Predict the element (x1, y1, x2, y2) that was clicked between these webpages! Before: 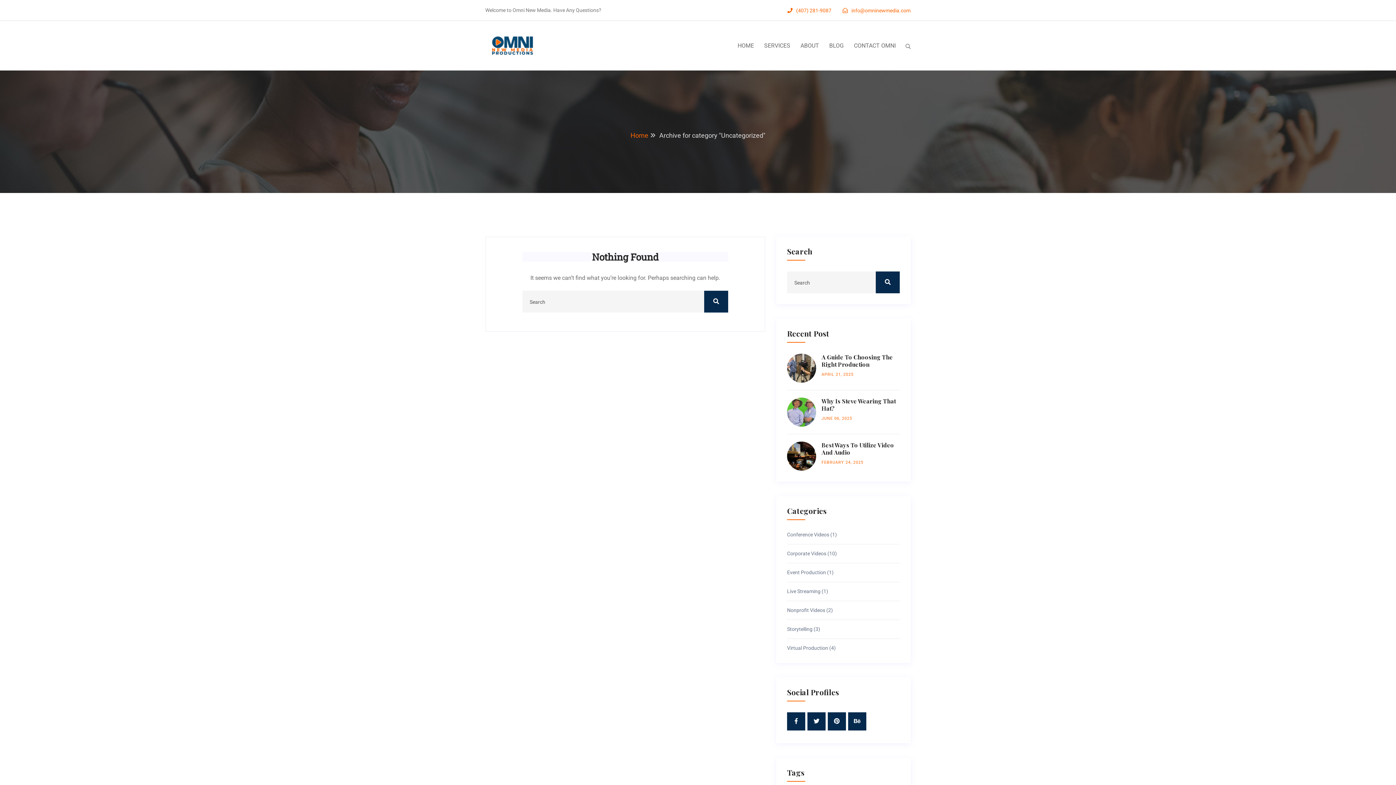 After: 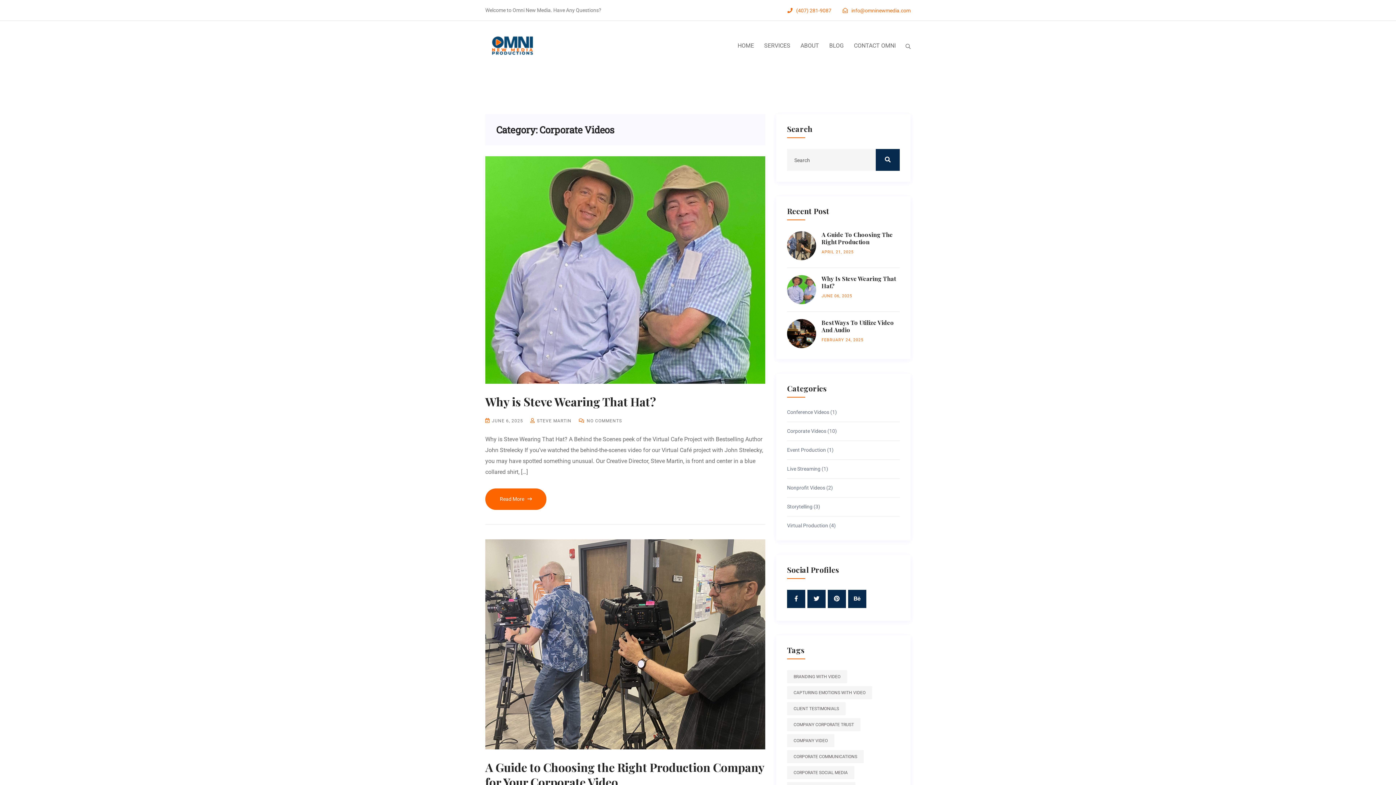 Action: label: Corporate Videos bbox: (787, 551, 826, 556)